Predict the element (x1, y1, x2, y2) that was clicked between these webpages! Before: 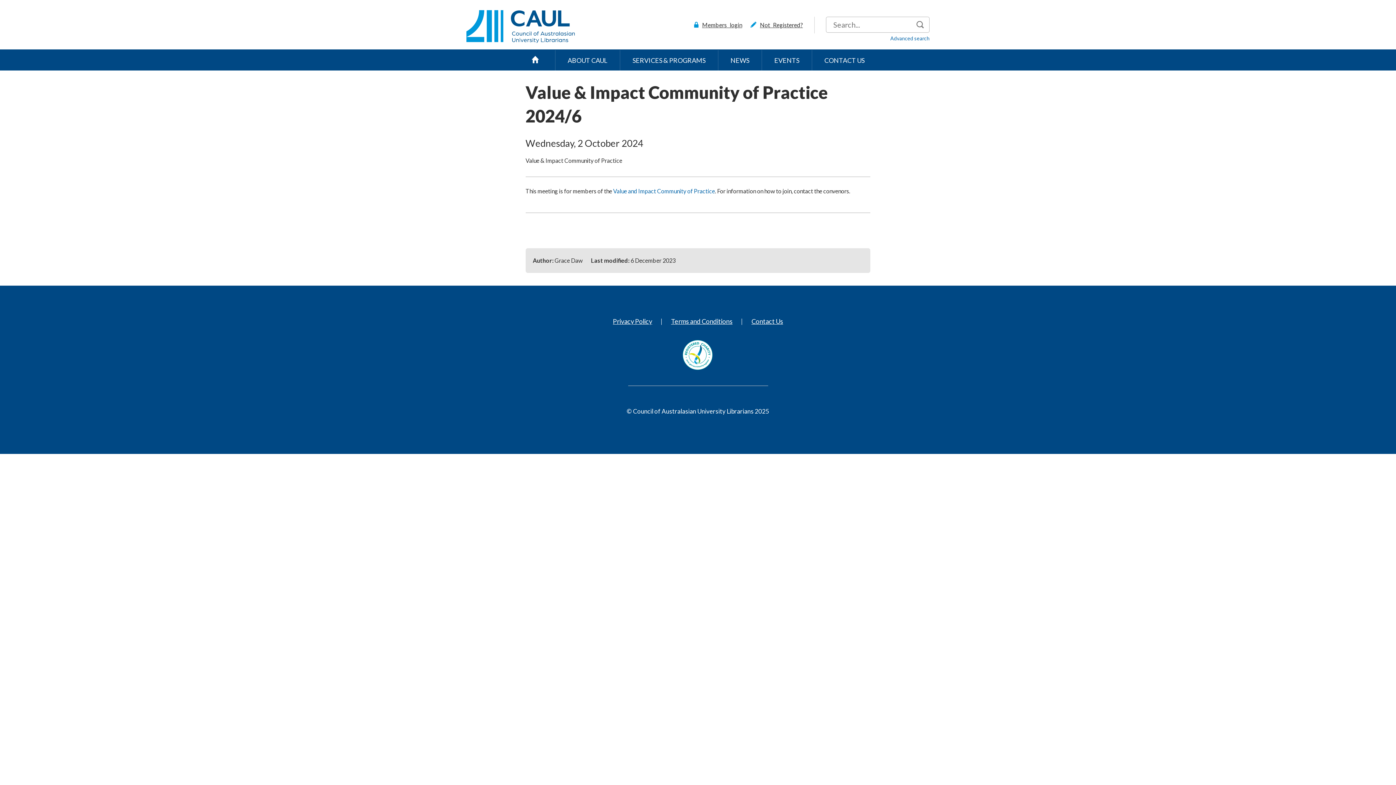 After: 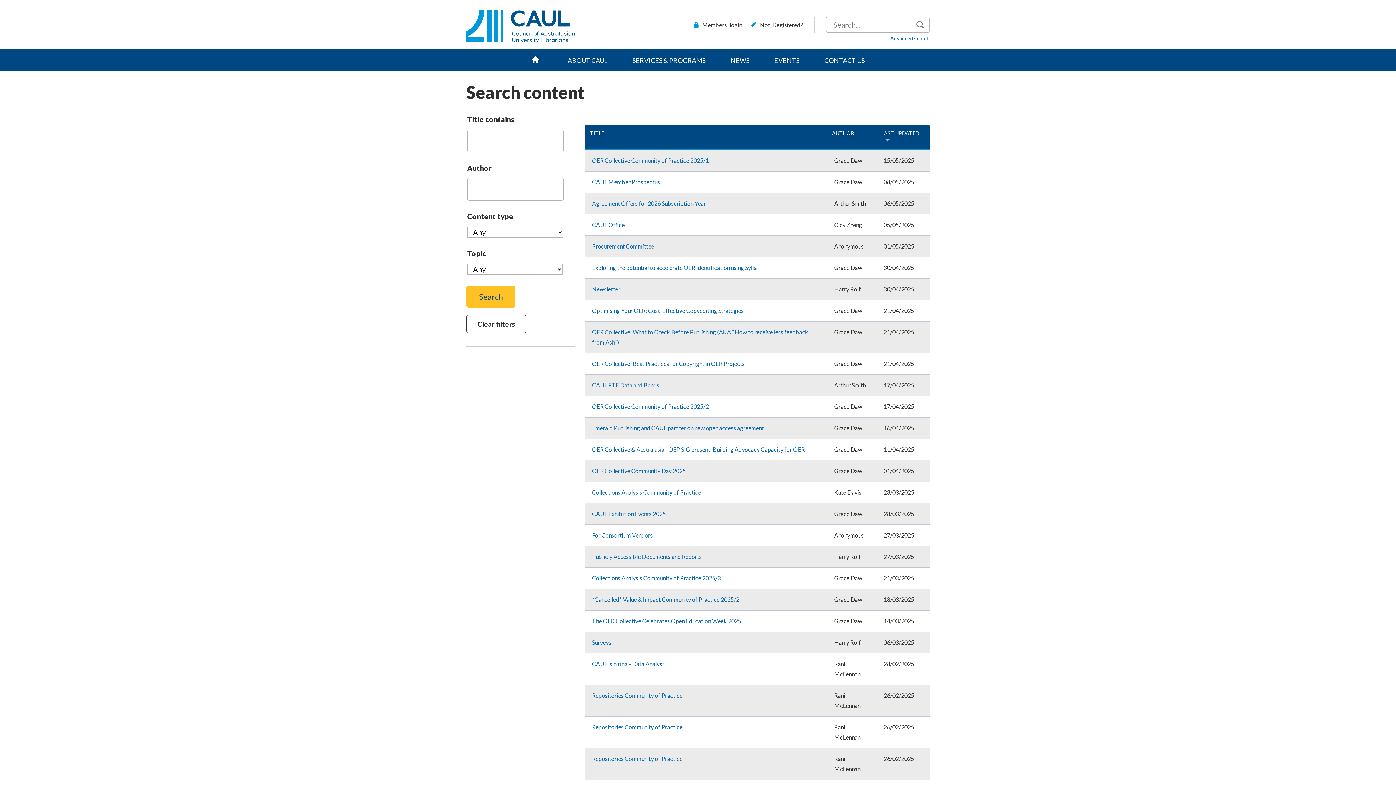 Action: bbox: (890, 35, 929, 41) label: Advanced search